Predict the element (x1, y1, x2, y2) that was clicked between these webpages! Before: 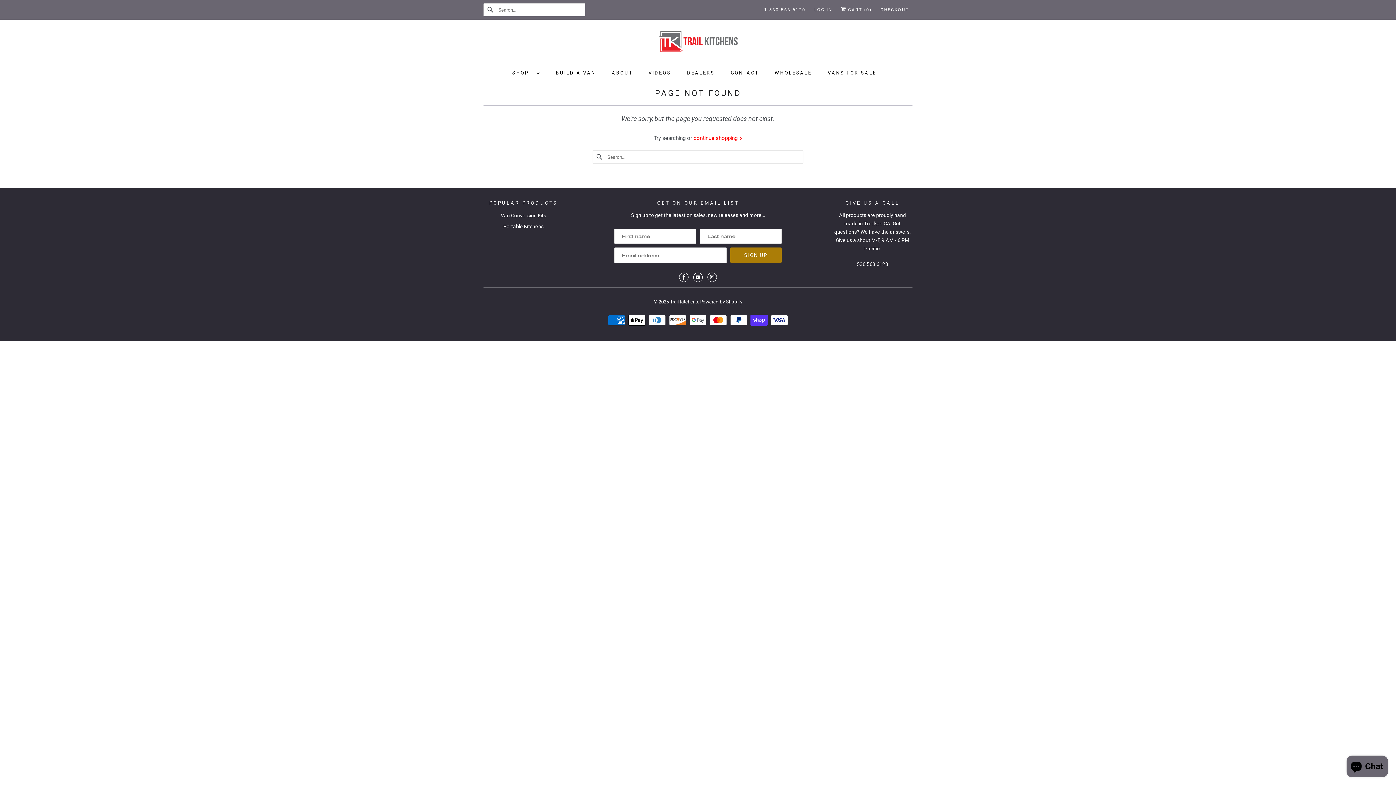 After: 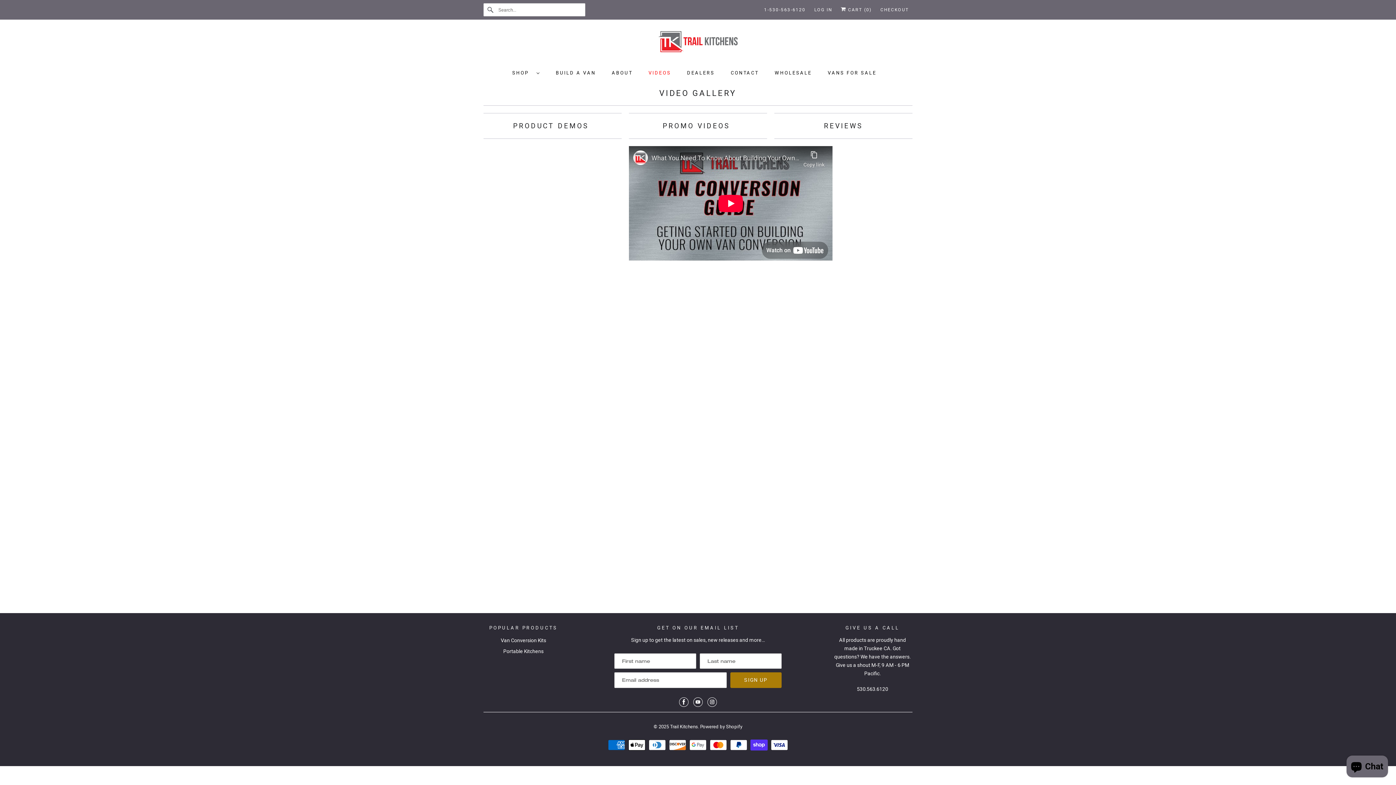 Action: label: VIDEOS bbox: (649, 68, 672, 77)